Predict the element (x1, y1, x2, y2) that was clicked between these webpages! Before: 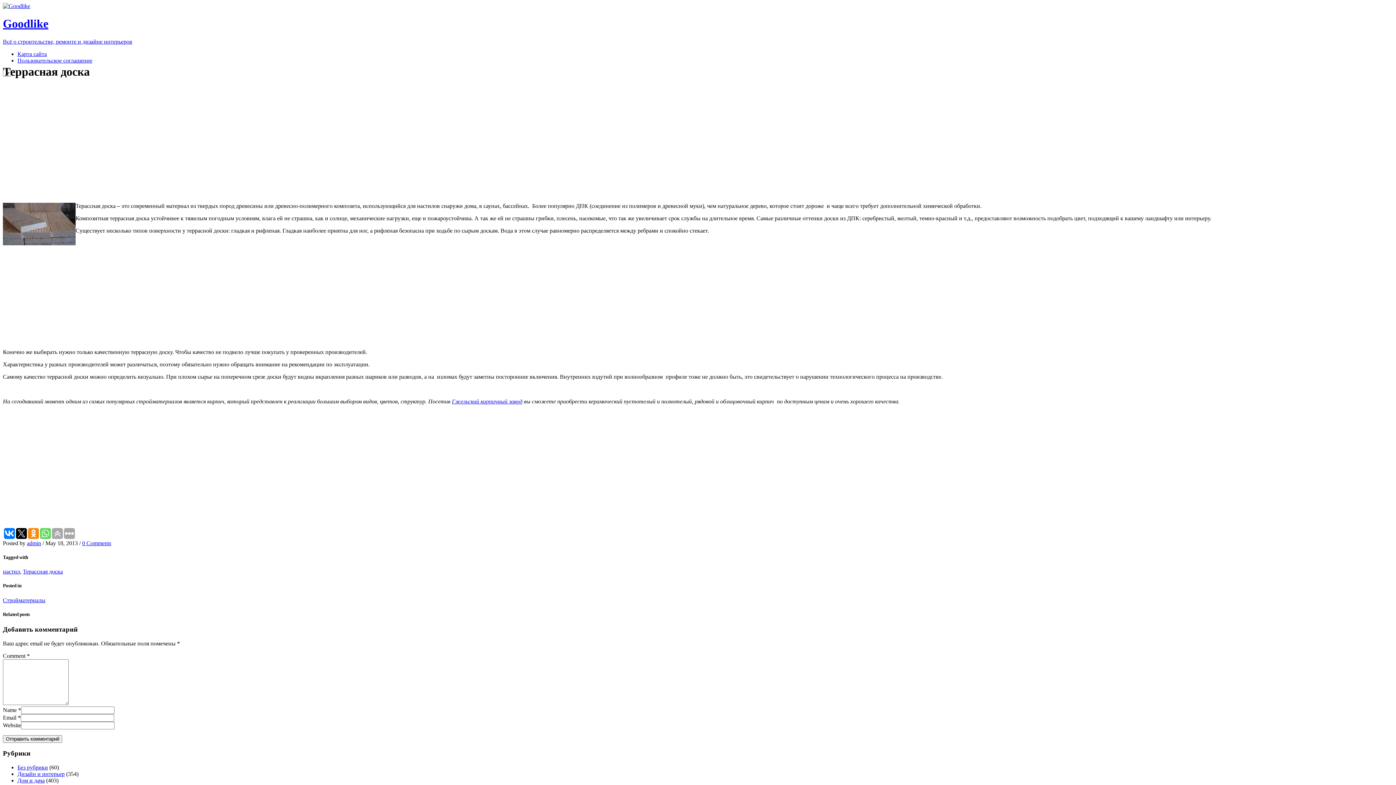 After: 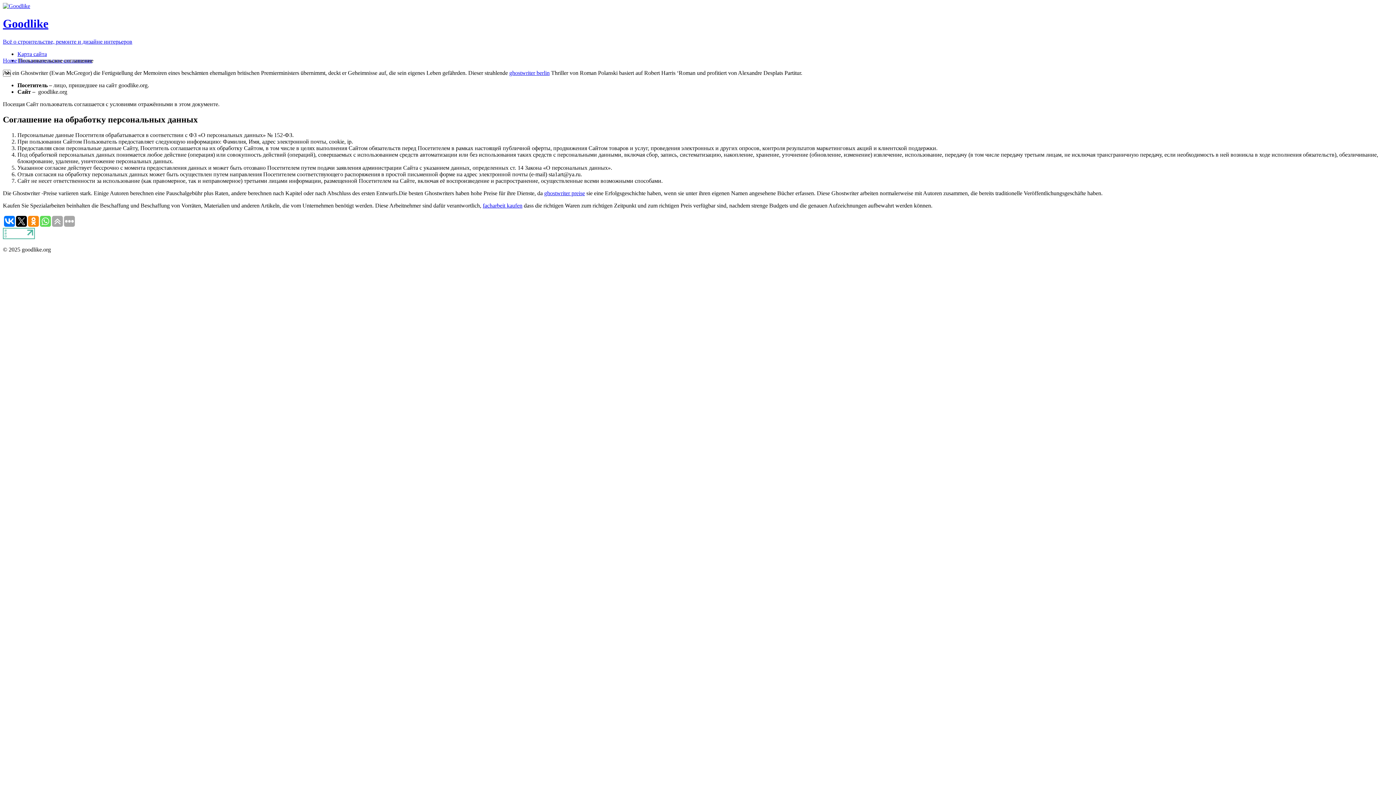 Action: label: Пользовательское соглашение bbox: (17, 57, 92, 63)